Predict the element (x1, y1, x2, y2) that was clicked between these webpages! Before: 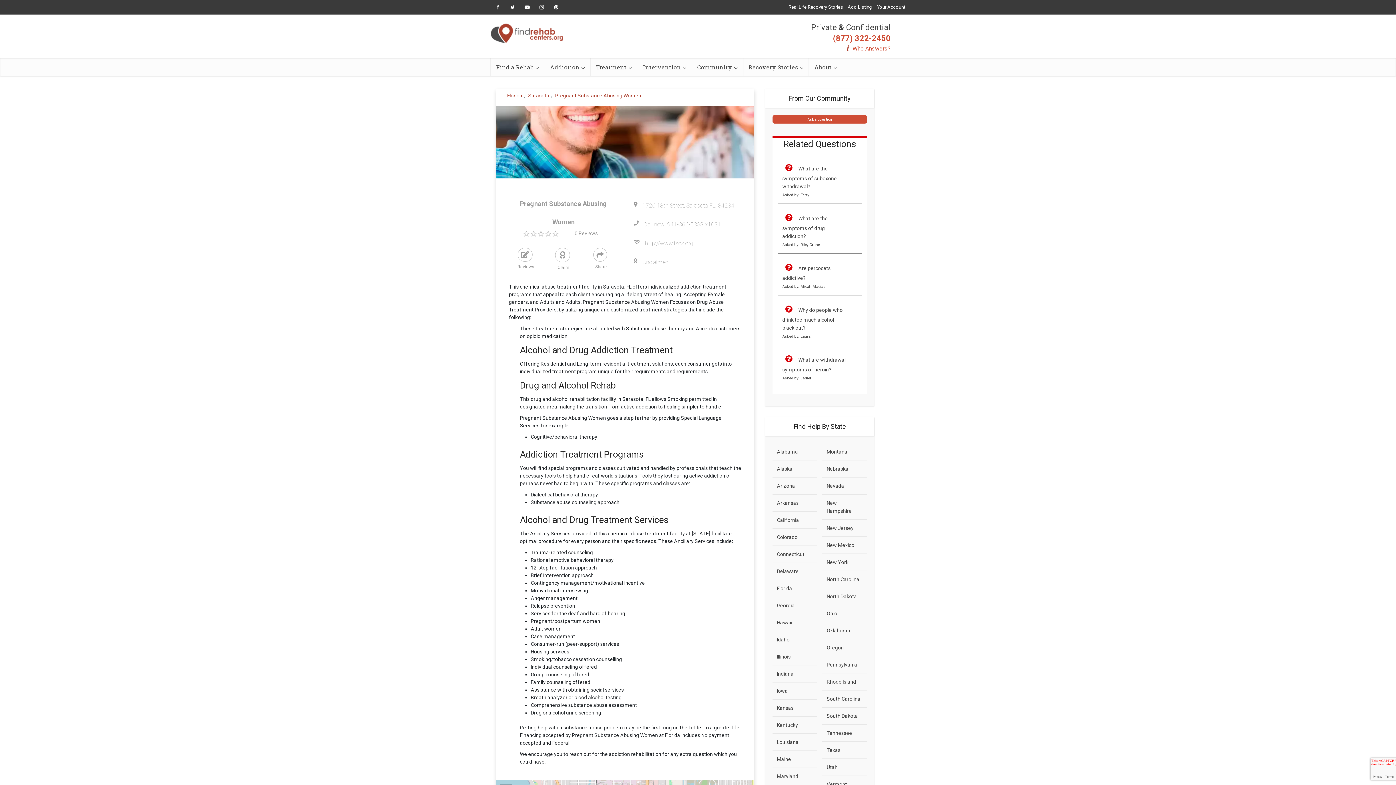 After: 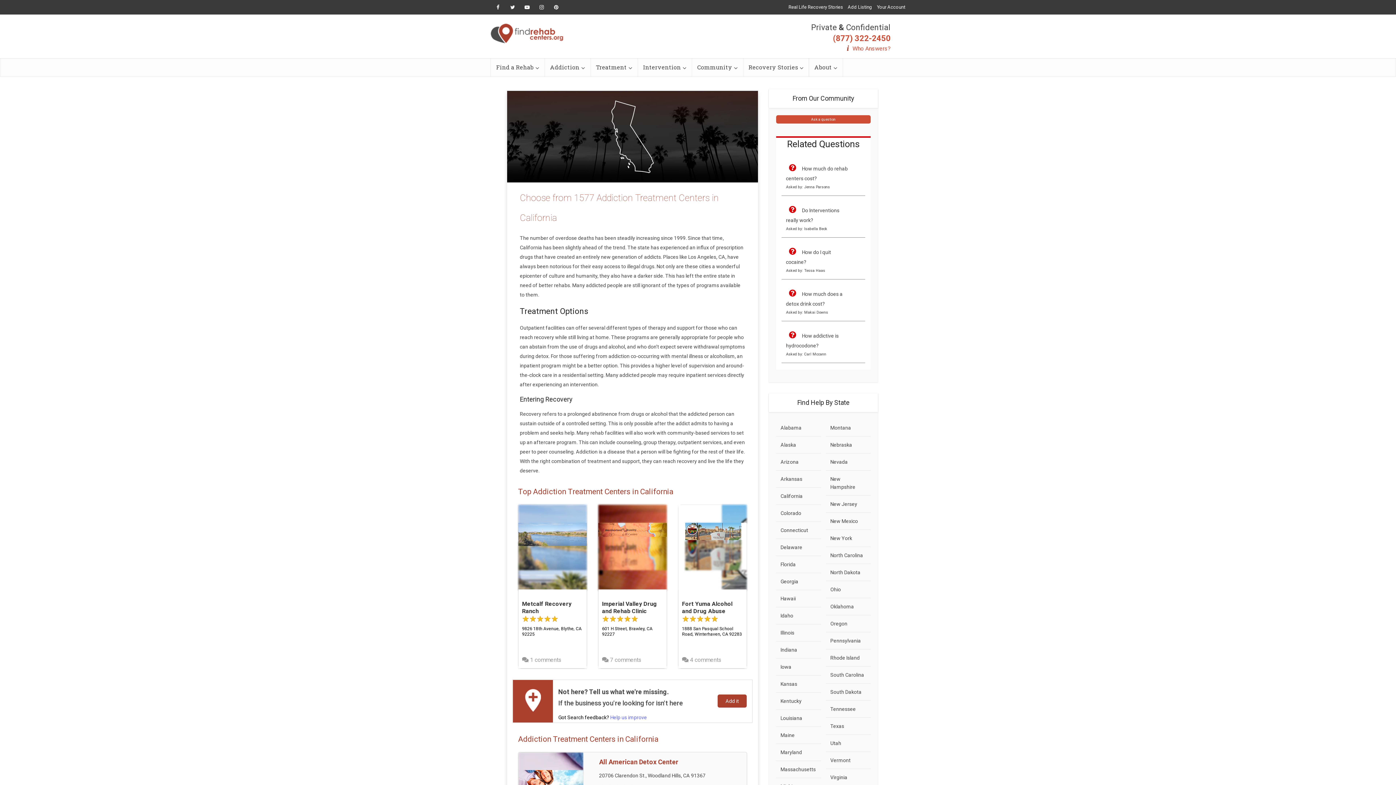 Action: label: California bbox: (777, 517, 799, 523)